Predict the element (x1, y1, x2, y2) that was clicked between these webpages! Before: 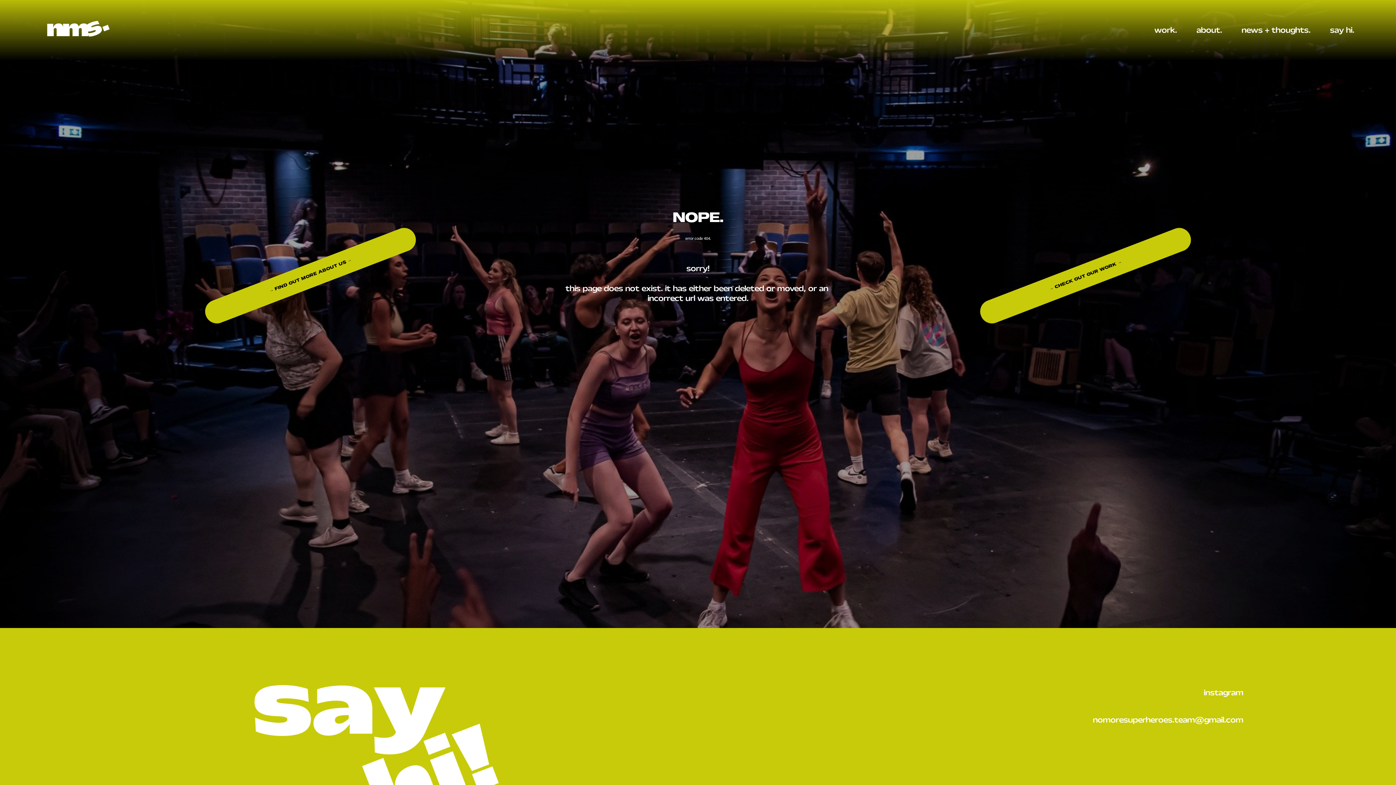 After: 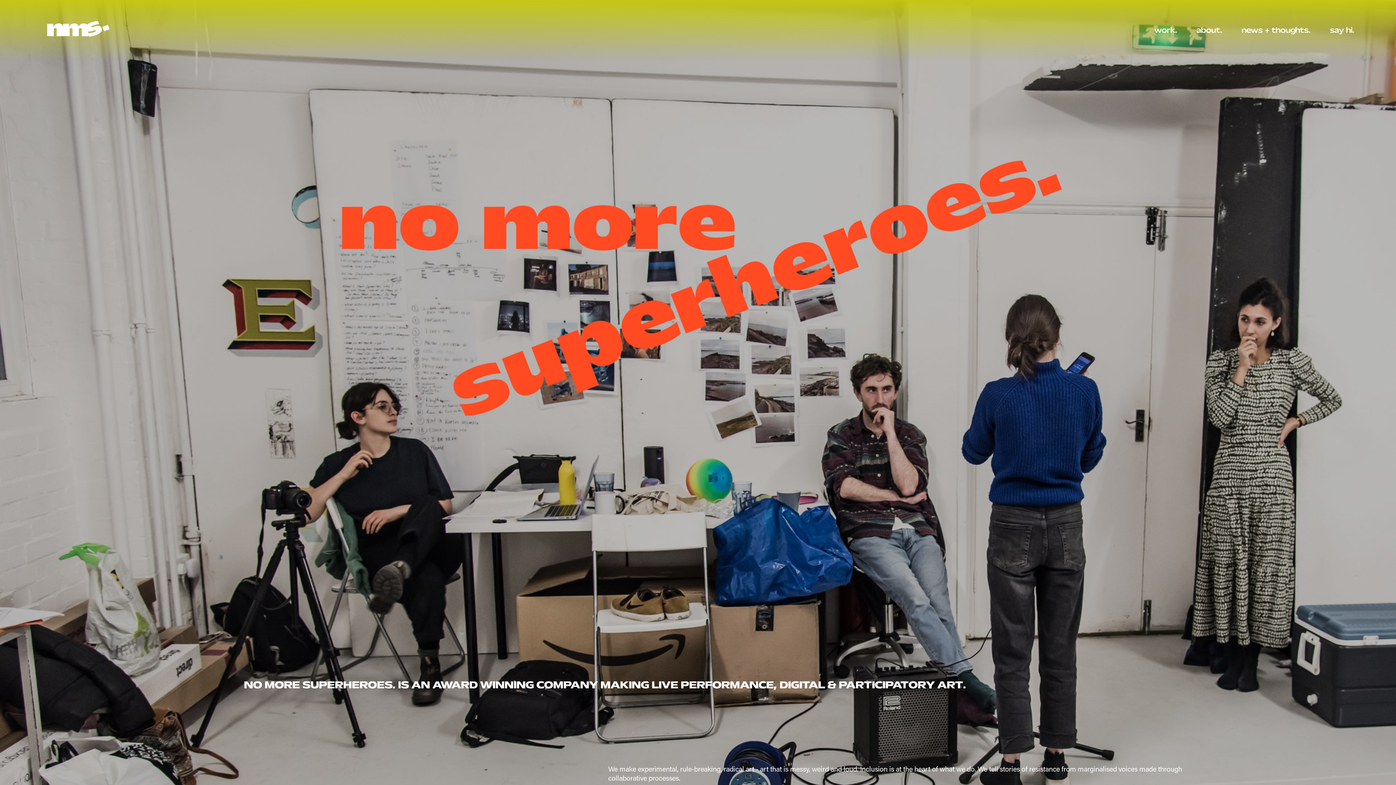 Action: bbox: (41, 13, 114, 46)